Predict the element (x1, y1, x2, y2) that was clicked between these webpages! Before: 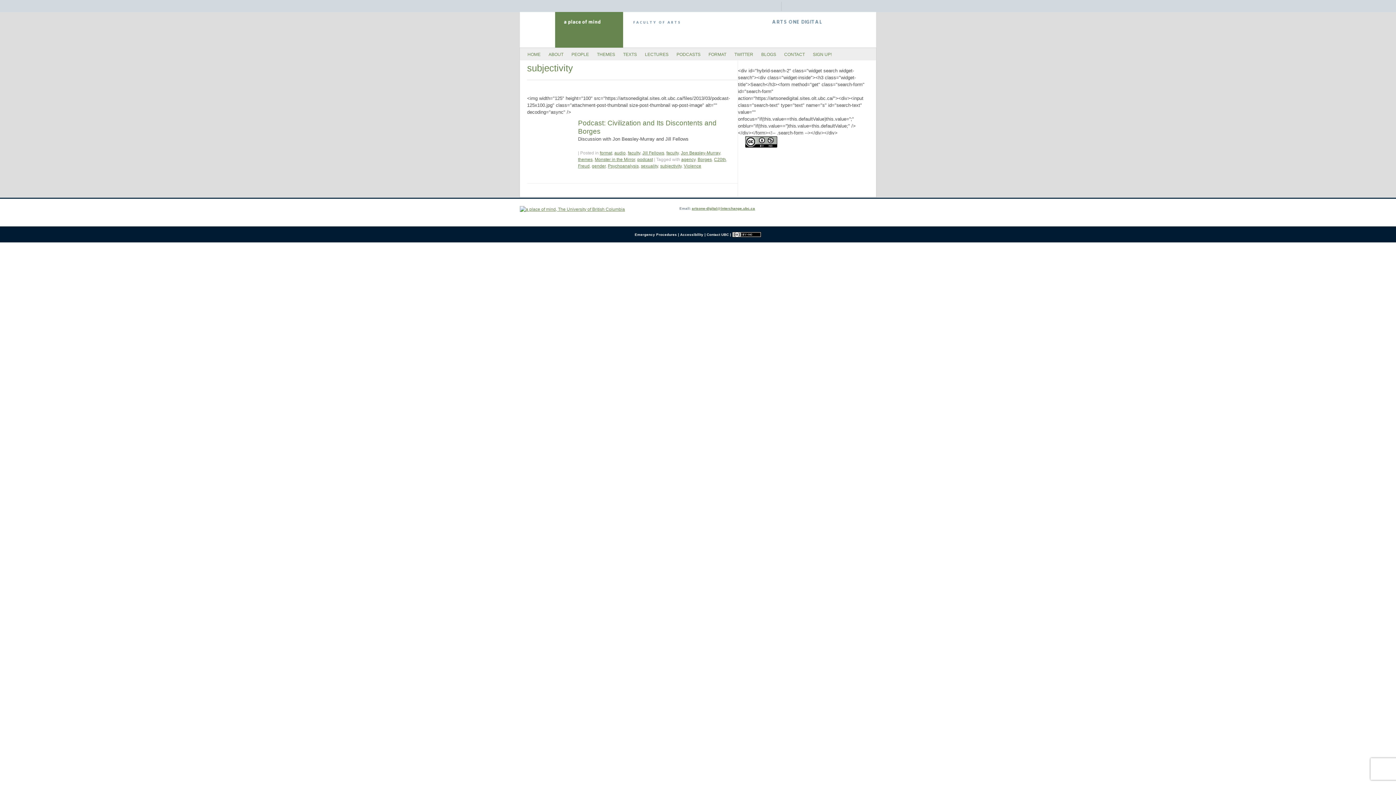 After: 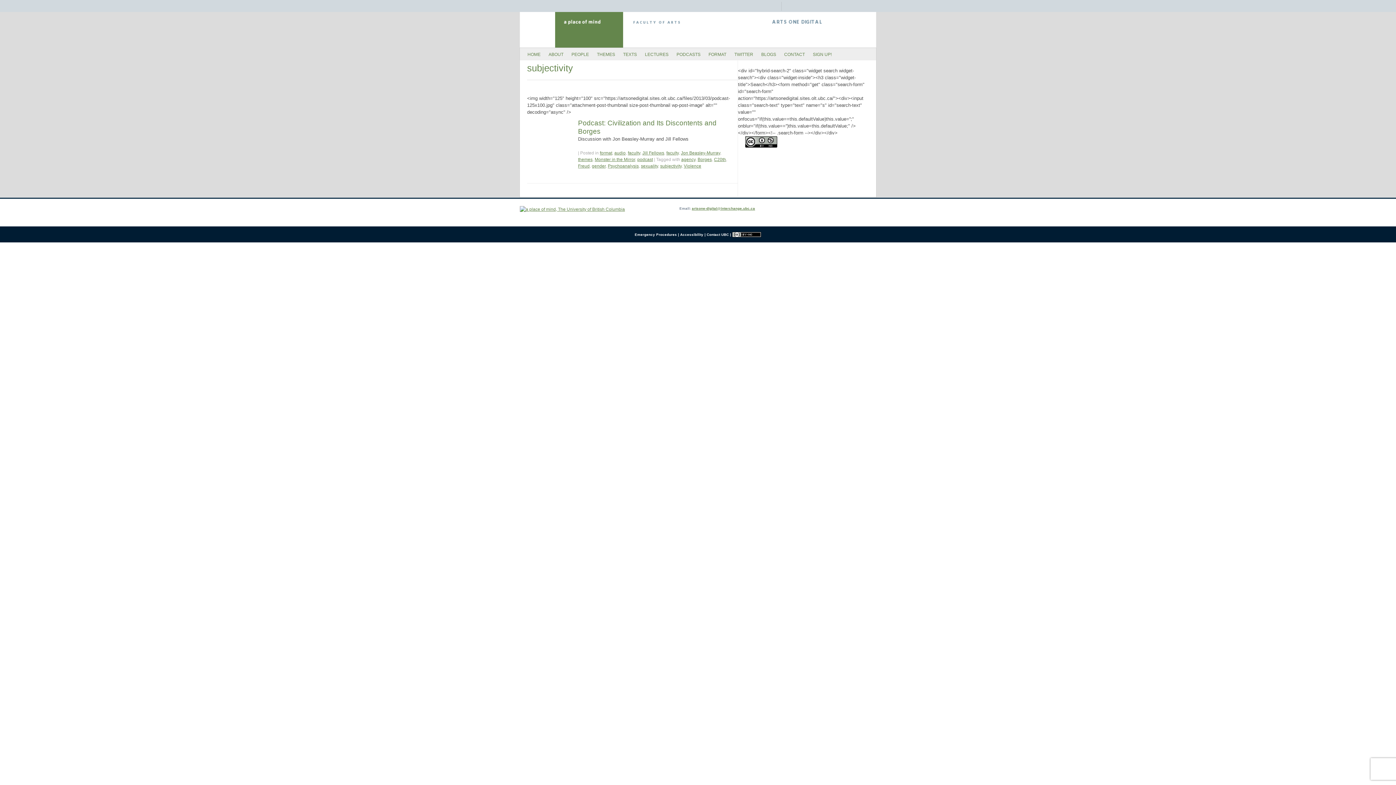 Action: bbox: (732, 232, 761, 236)